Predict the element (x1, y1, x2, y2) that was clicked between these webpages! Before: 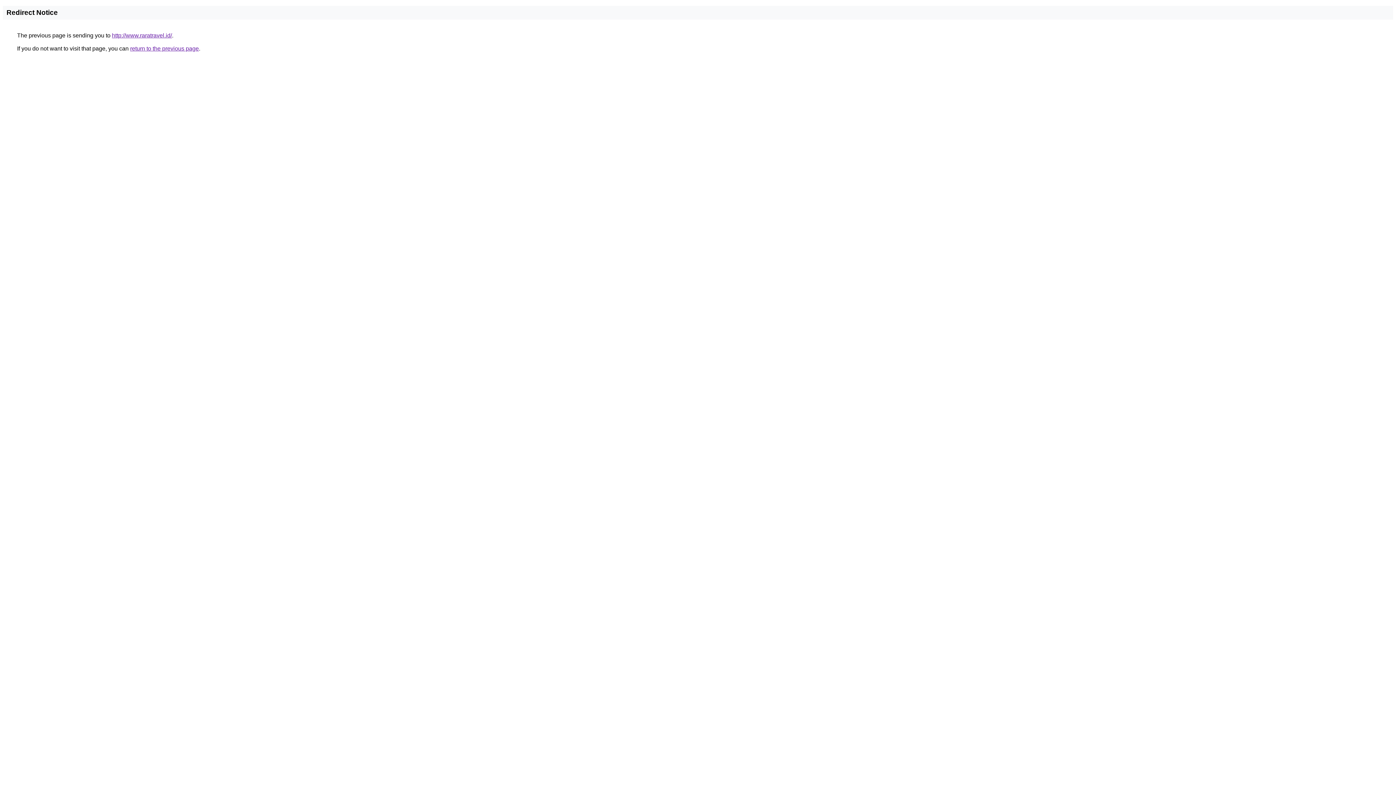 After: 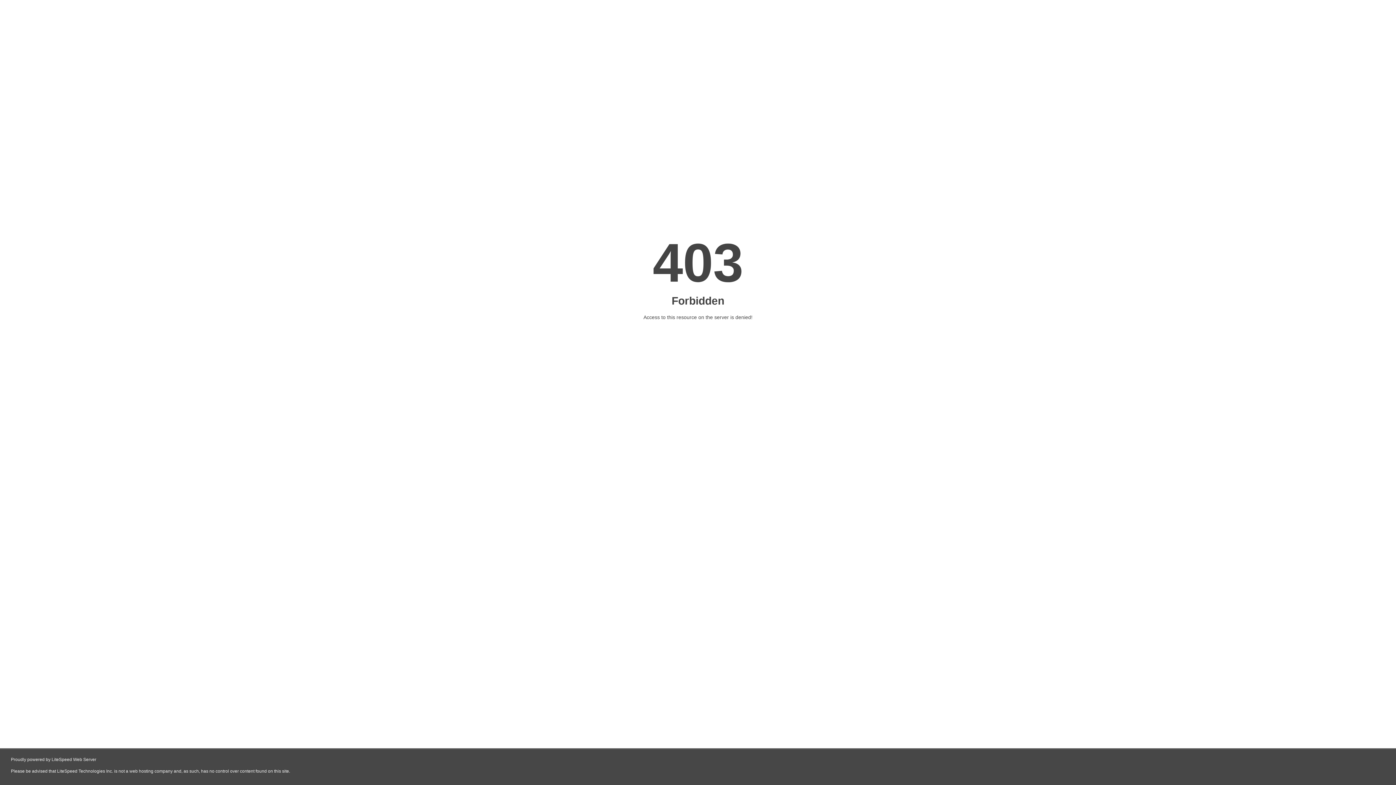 Action: label: http://www.raratravel.id/ bbox: (112, 32, 172, 38)